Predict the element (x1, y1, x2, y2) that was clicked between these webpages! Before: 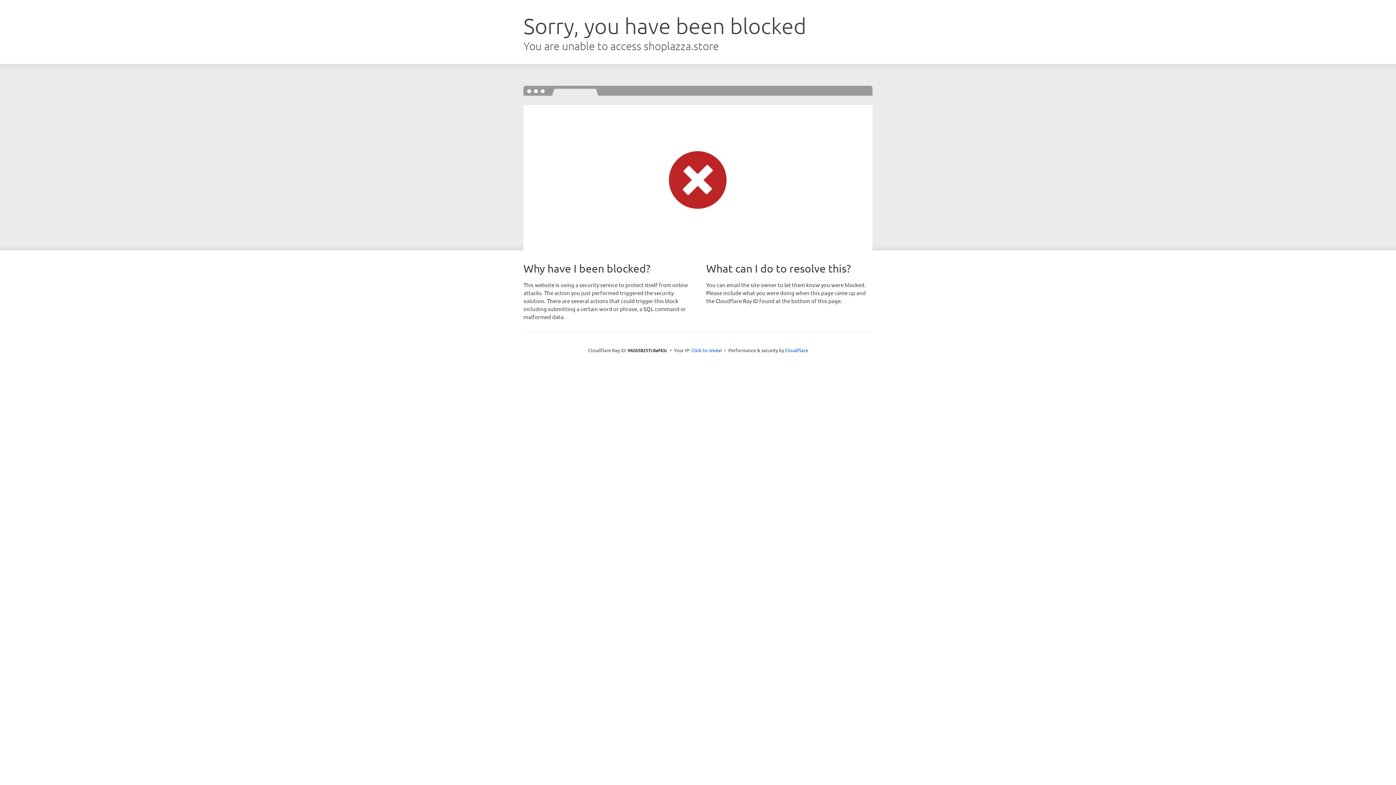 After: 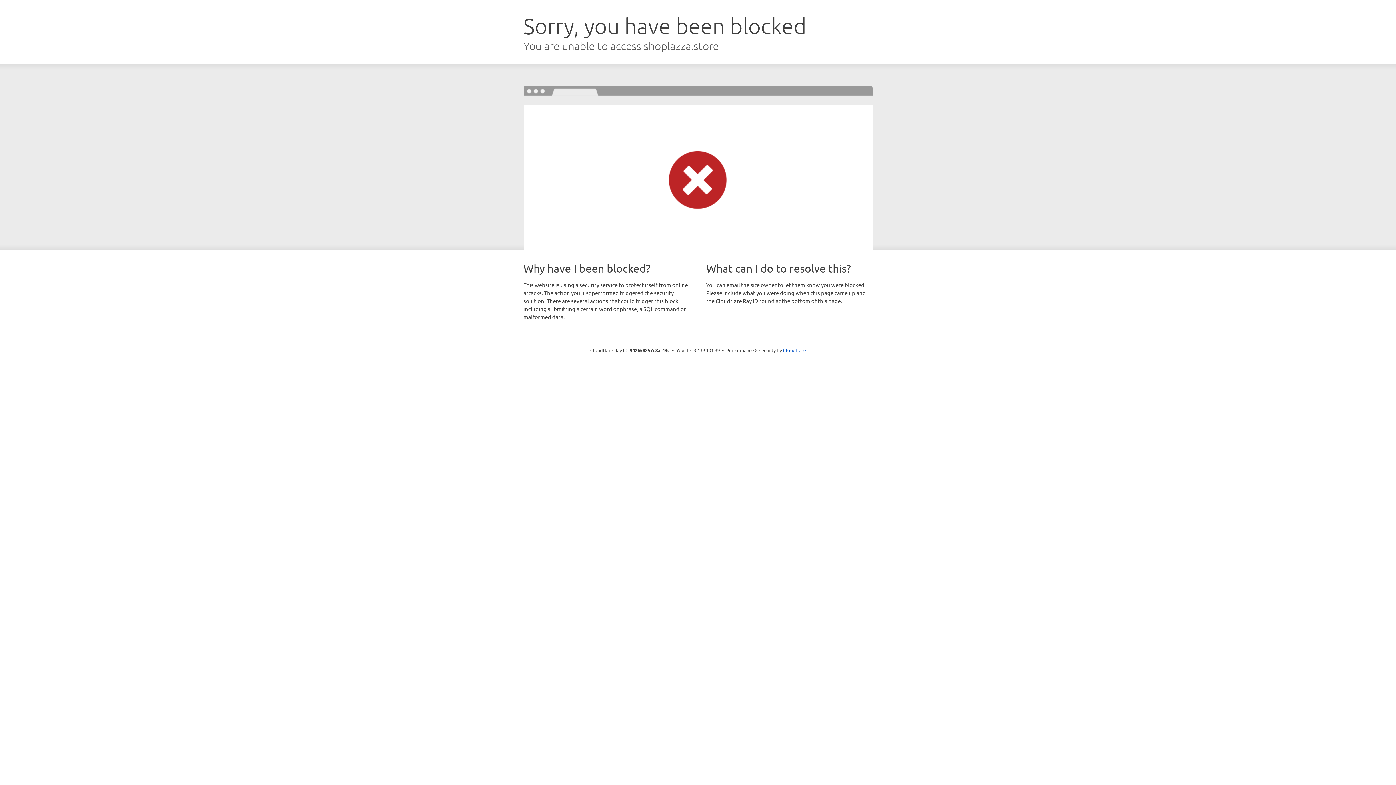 Action: label: Click to reveal bbox: (691, 346, 722, 353)